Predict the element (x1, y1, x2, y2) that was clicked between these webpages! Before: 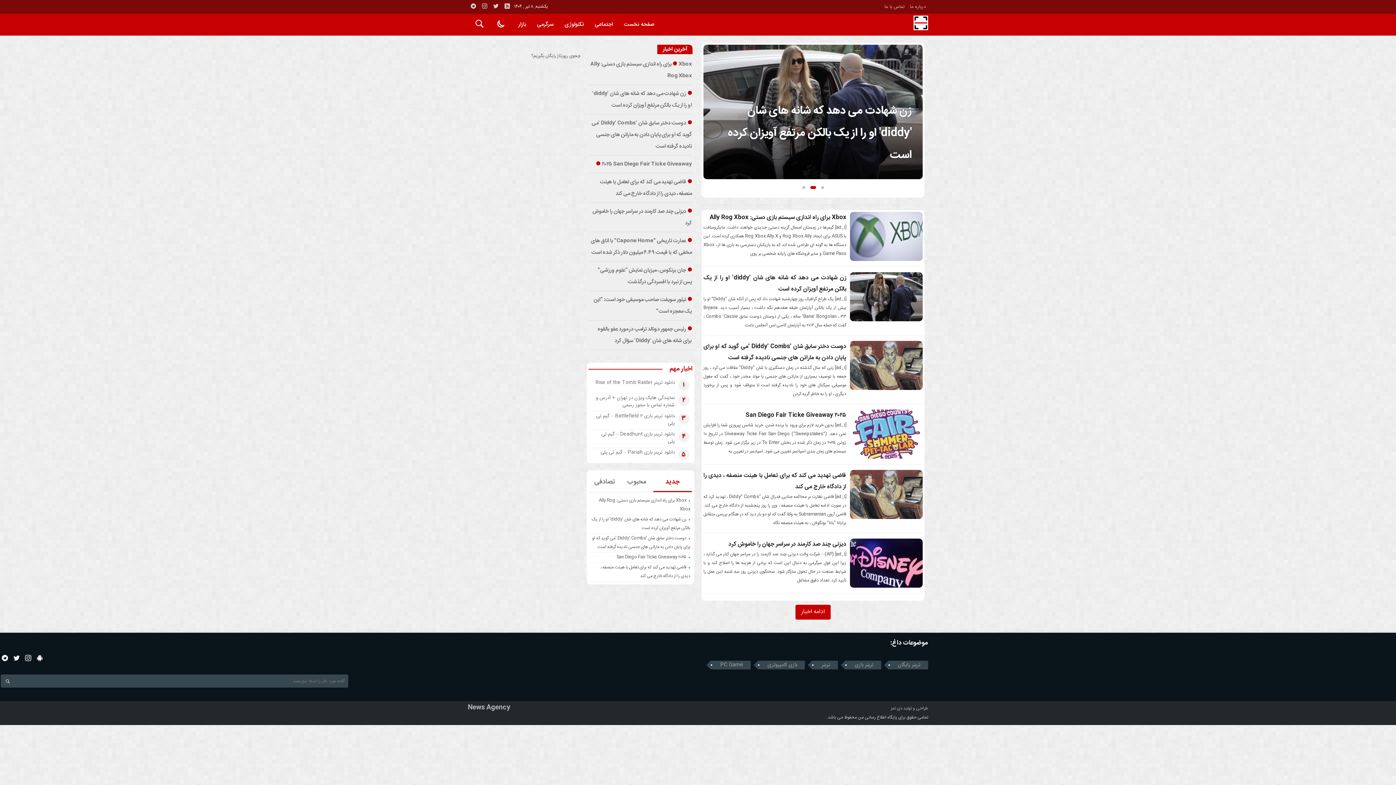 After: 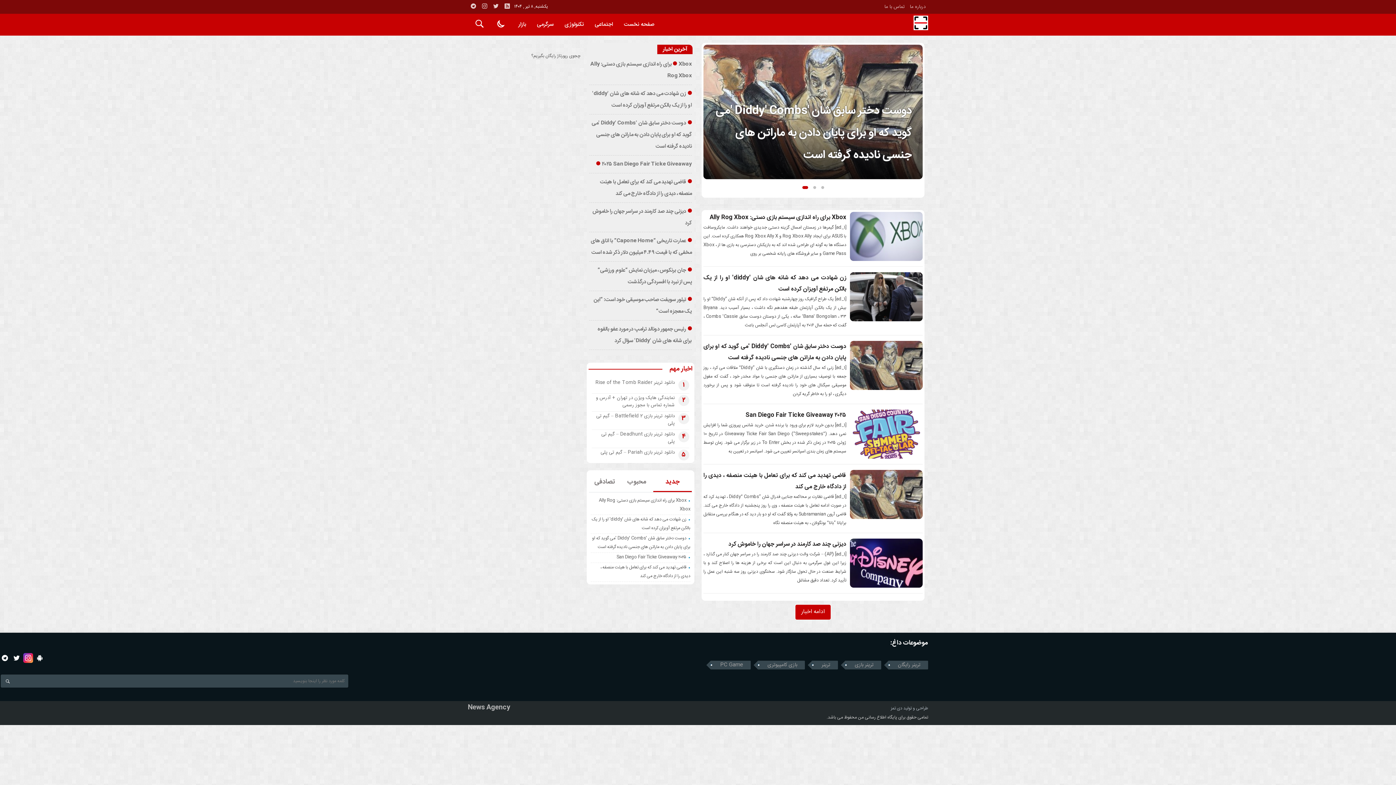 Action: bbox: (23, 653, 33, 663)